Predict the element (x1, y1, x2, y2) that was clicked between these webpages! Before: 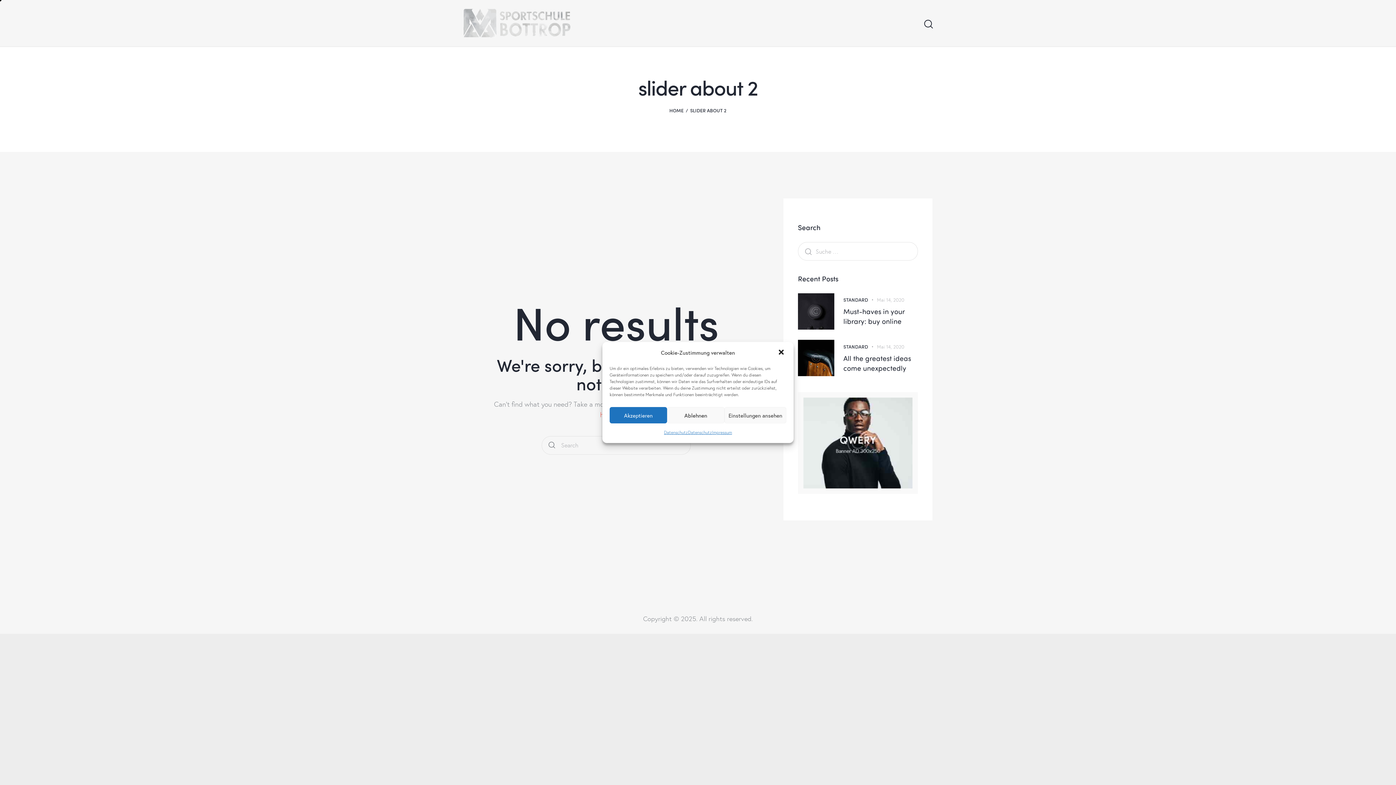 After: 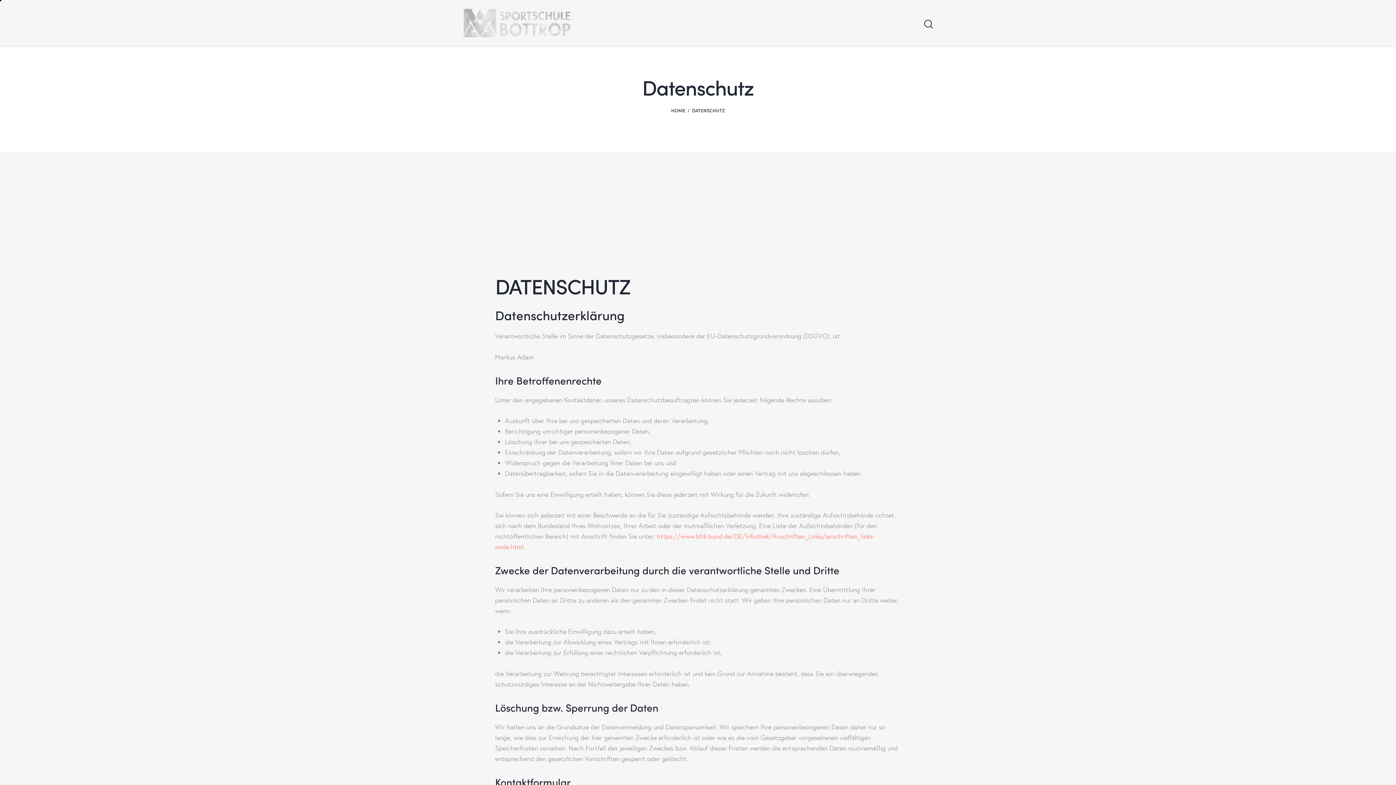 Action: bbox: (688, 427, 712, 437) label: Datenschutz